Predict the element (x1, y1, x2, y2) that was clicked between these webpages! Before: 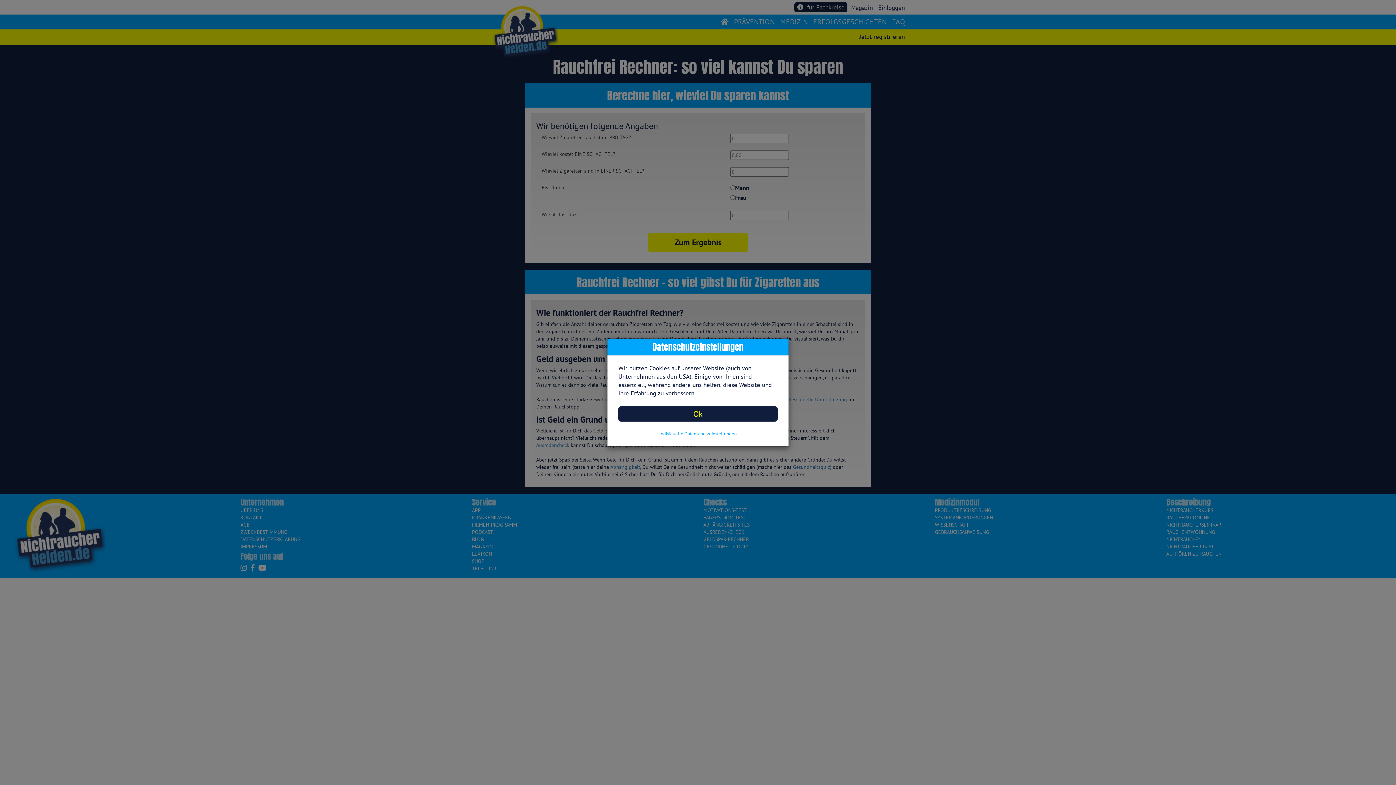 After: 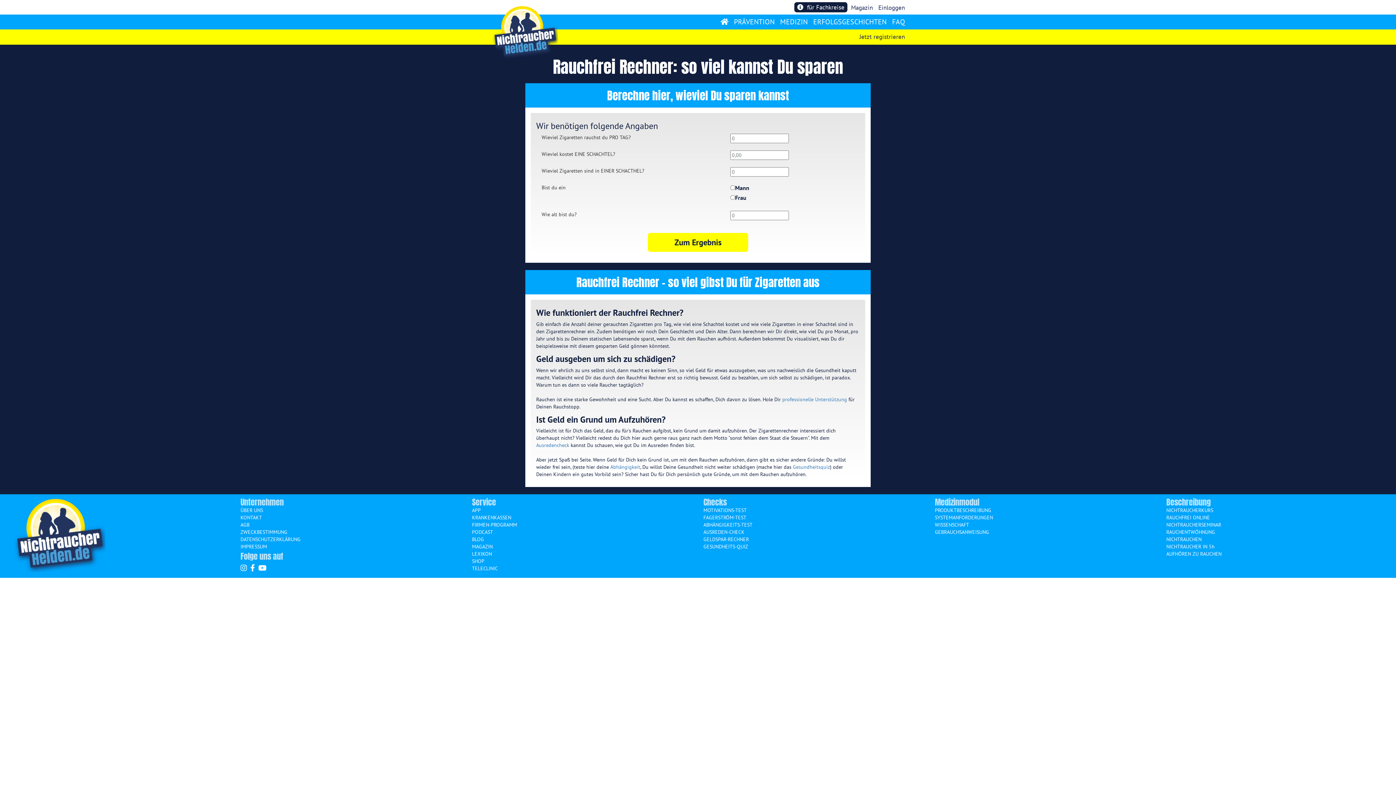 Action: label: Ok bbox: (618, 406, 777, 421)